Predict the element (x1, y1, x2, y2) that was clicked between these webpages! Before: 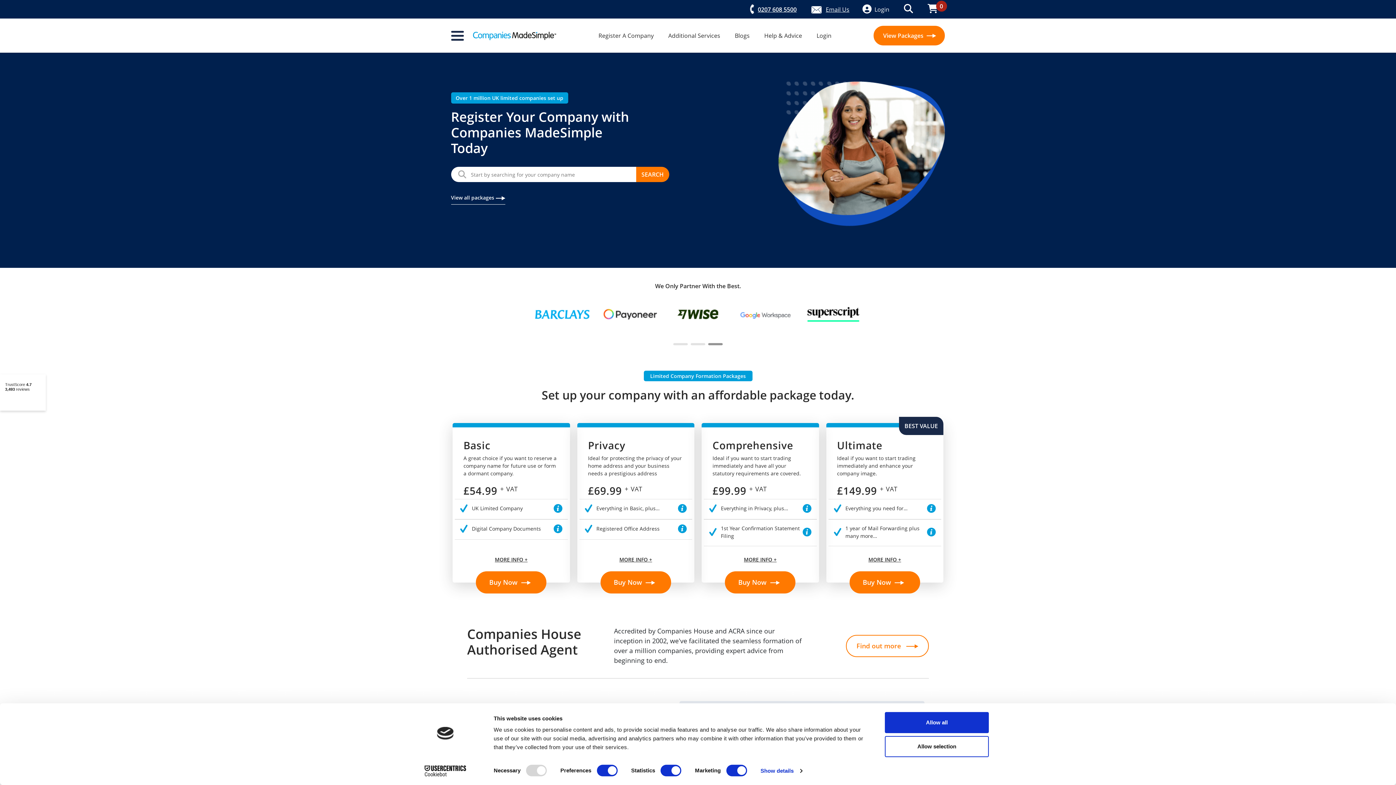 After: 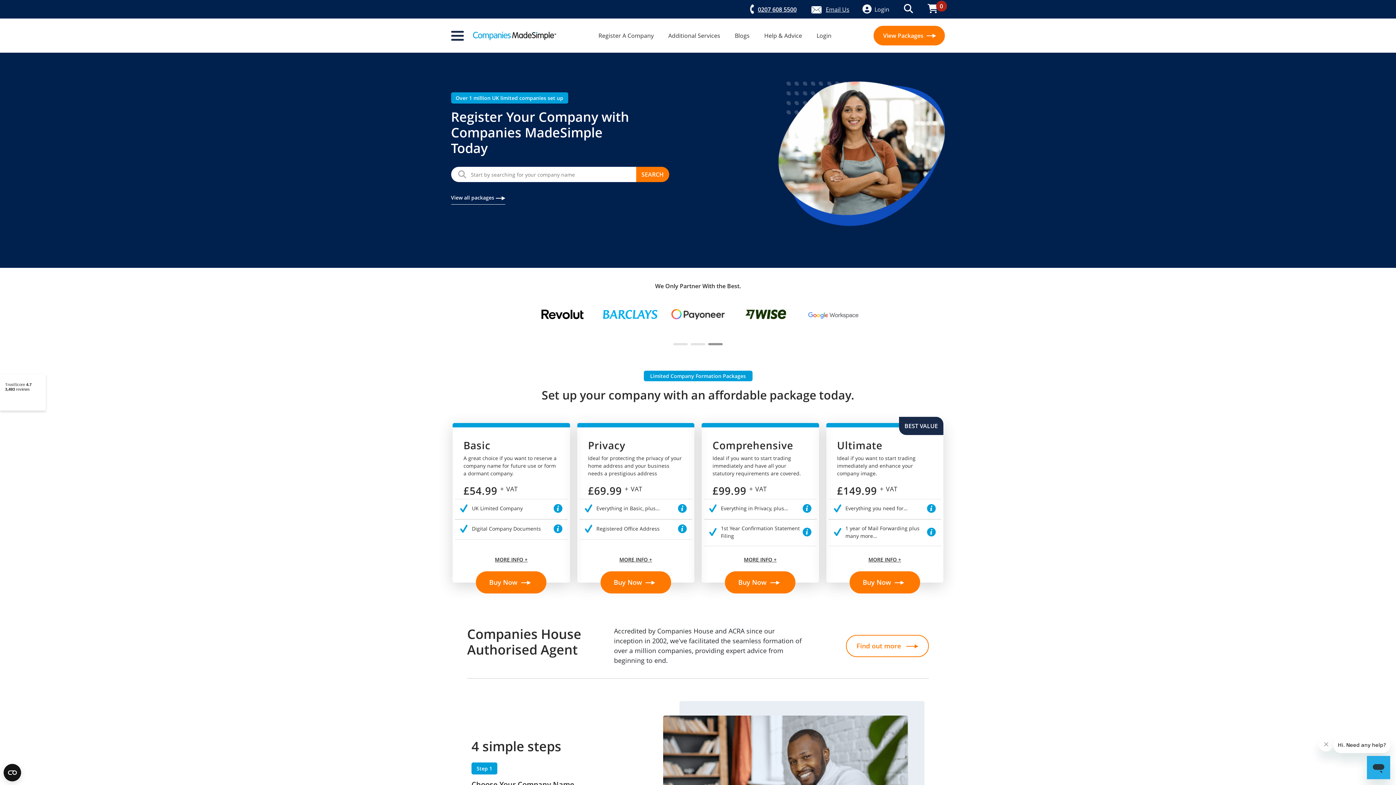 Action: bbox: (885, 736, 989, 757) label: Allow selection